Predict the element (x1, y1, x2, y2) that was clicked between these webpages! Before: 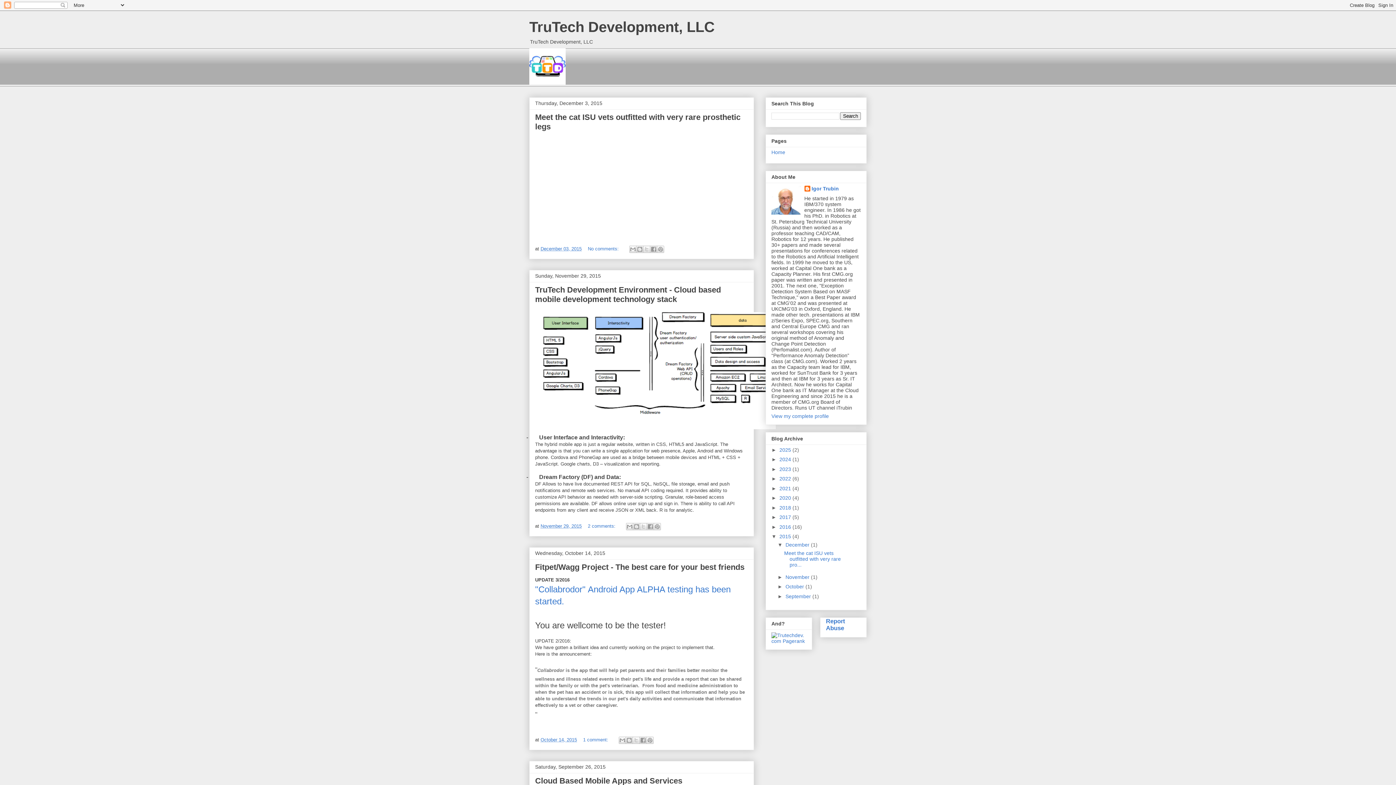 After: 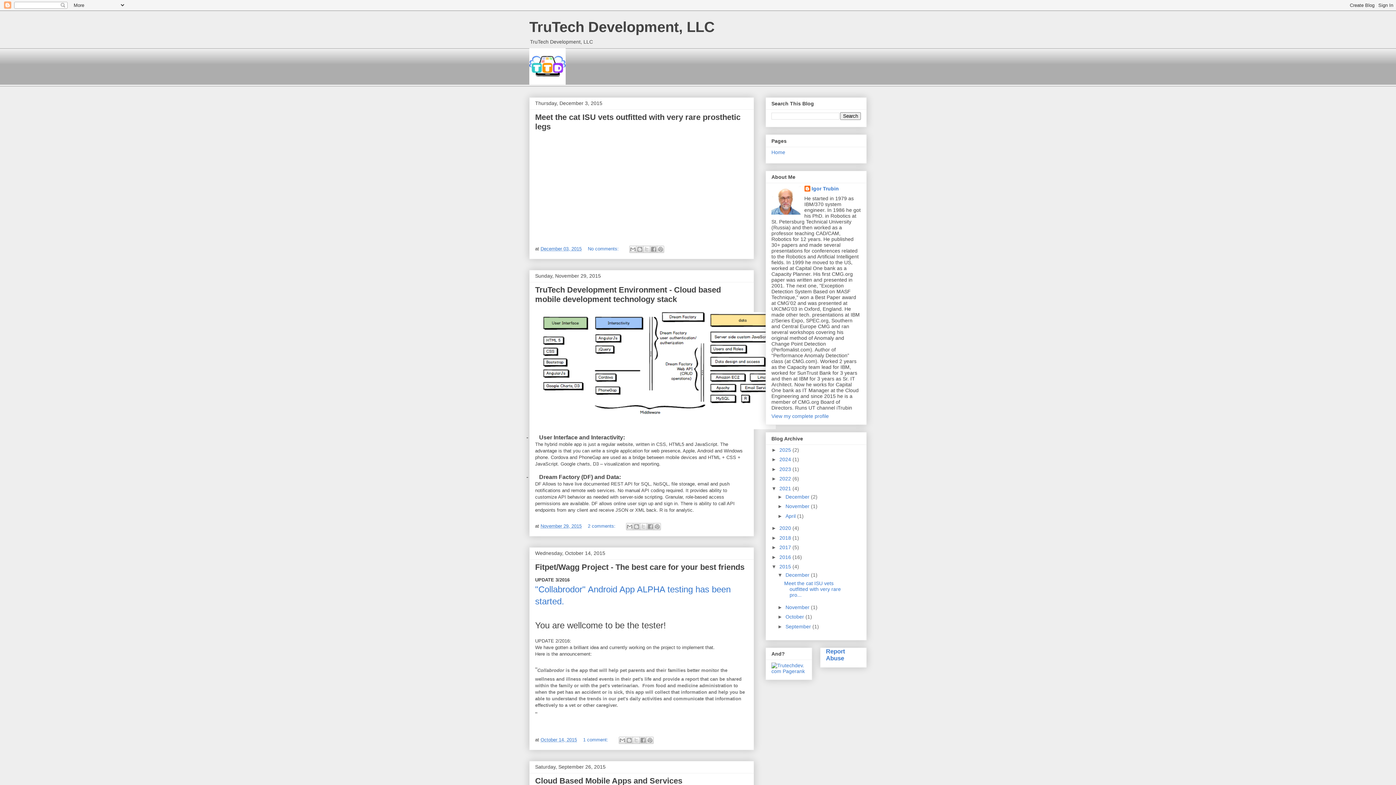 Action: label: ►   bbox: (771, 485, 779, 491)